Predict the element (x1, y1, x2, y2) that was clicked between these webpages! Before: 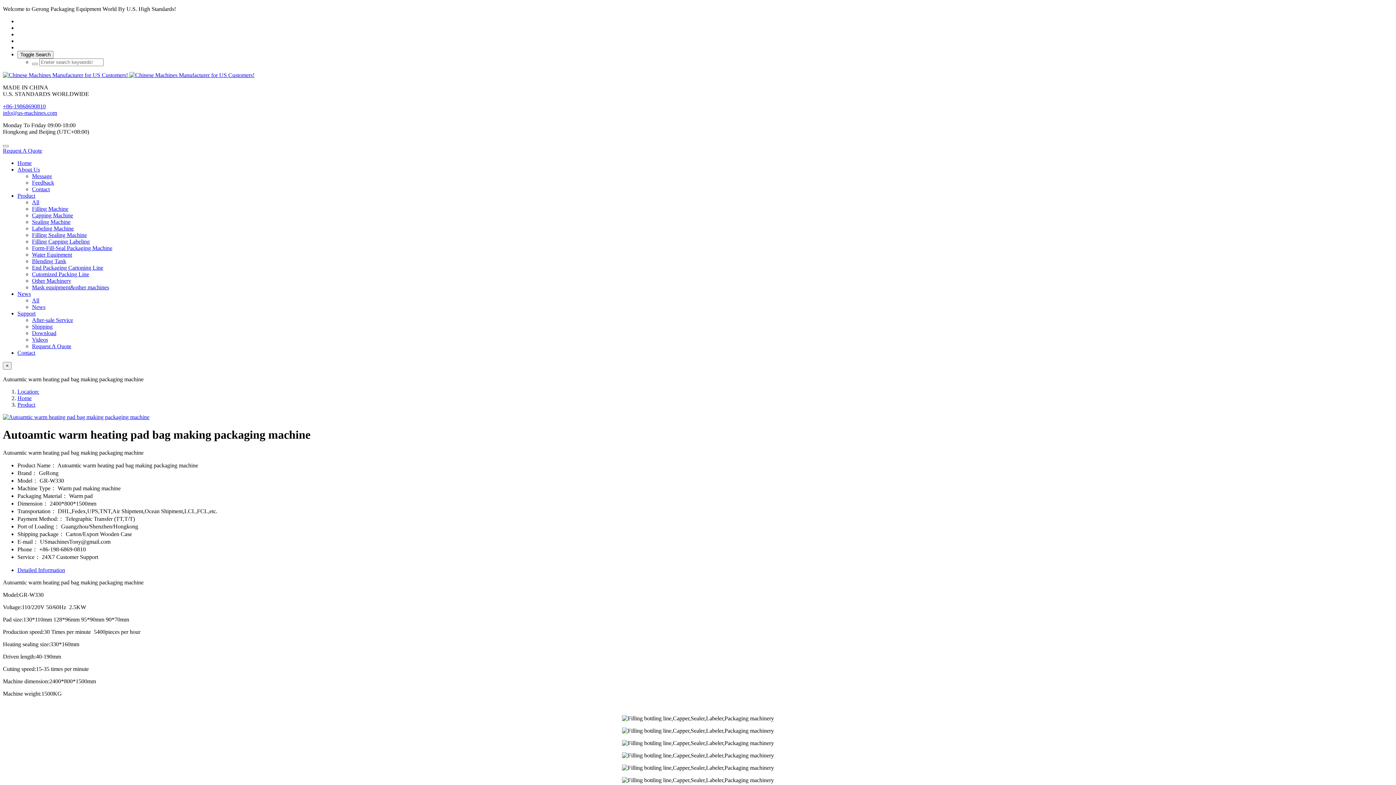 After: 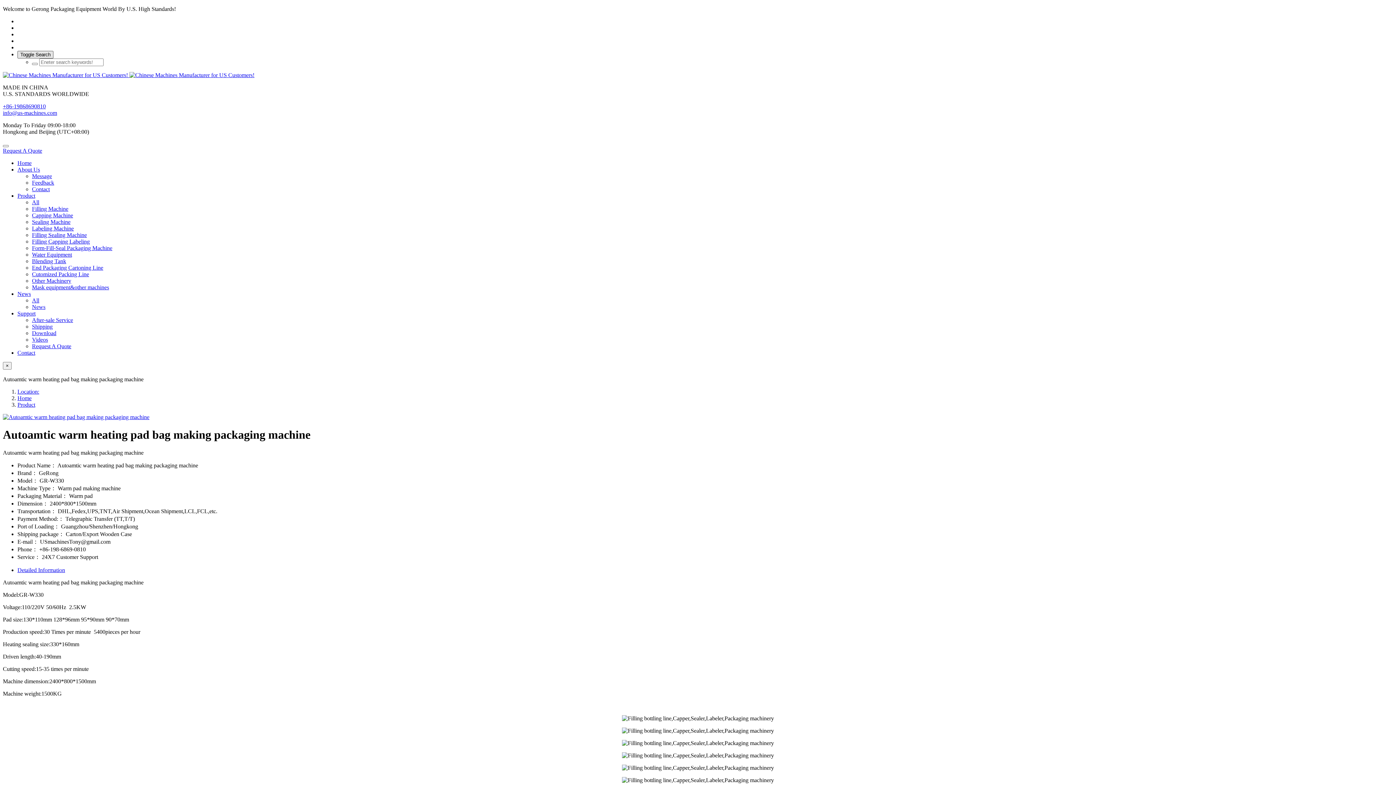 Action: label: Toggle Search bbox: (17, 50, 53, 58)